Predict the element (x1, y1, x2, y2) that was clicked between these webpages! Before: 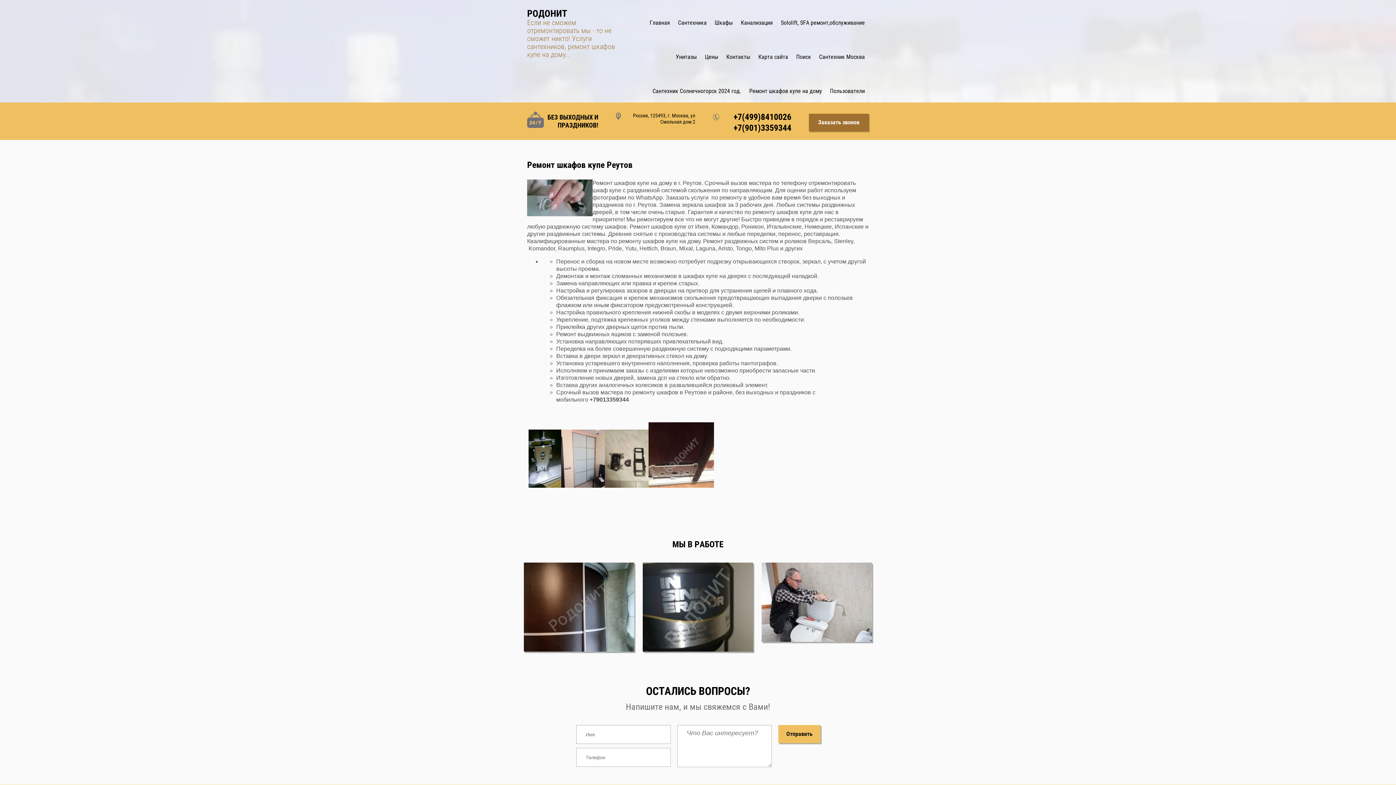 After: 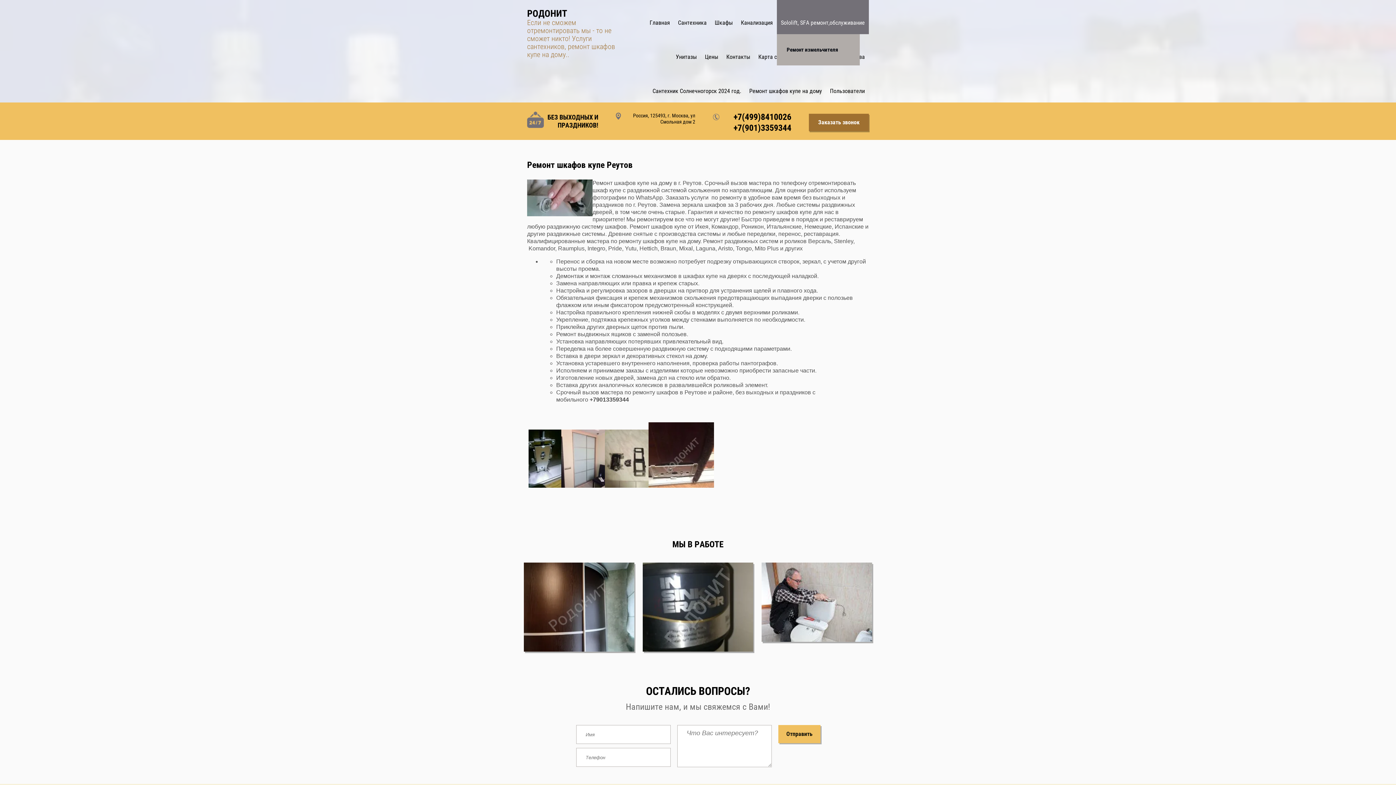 Action: bbox: (777, 0, 869, 34) label: Sololift, SFA ремонт,обслуживание